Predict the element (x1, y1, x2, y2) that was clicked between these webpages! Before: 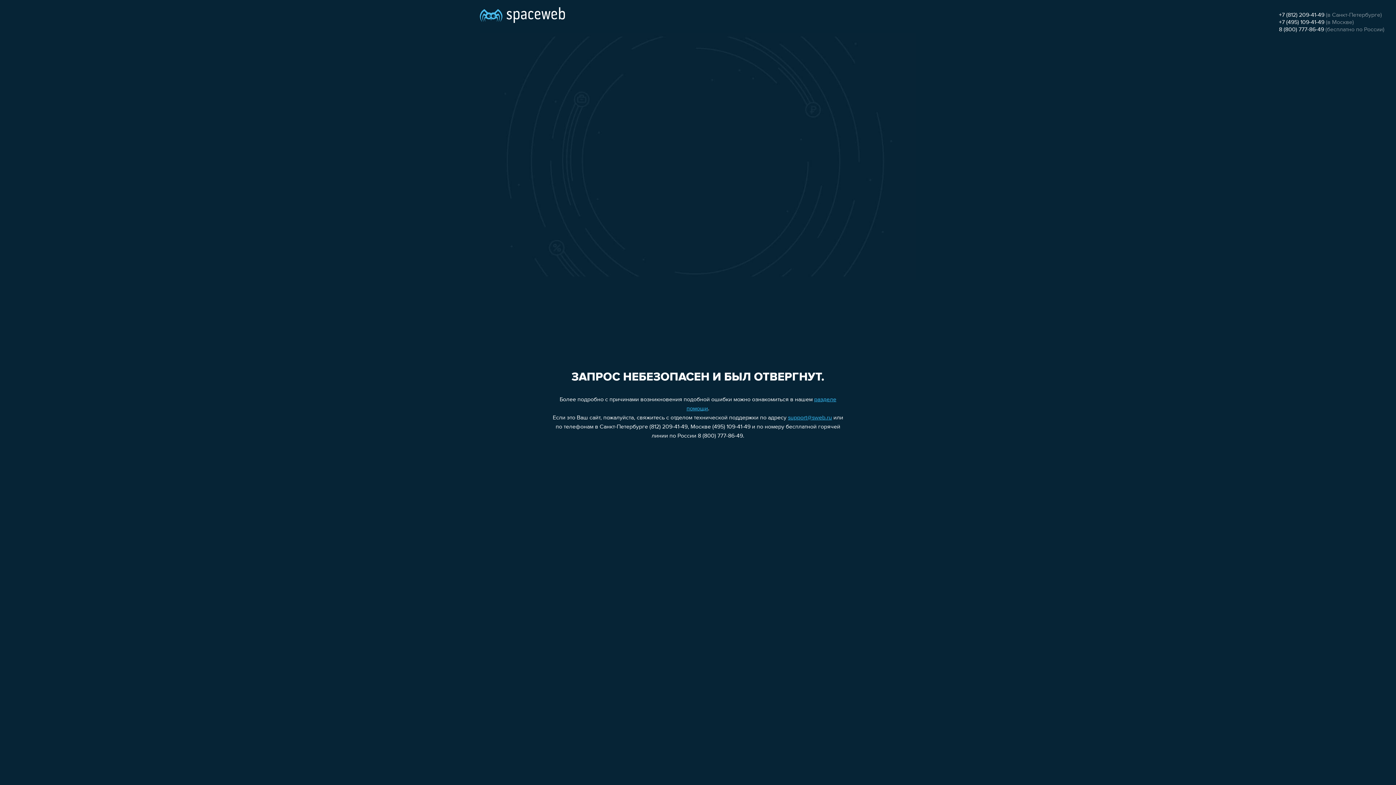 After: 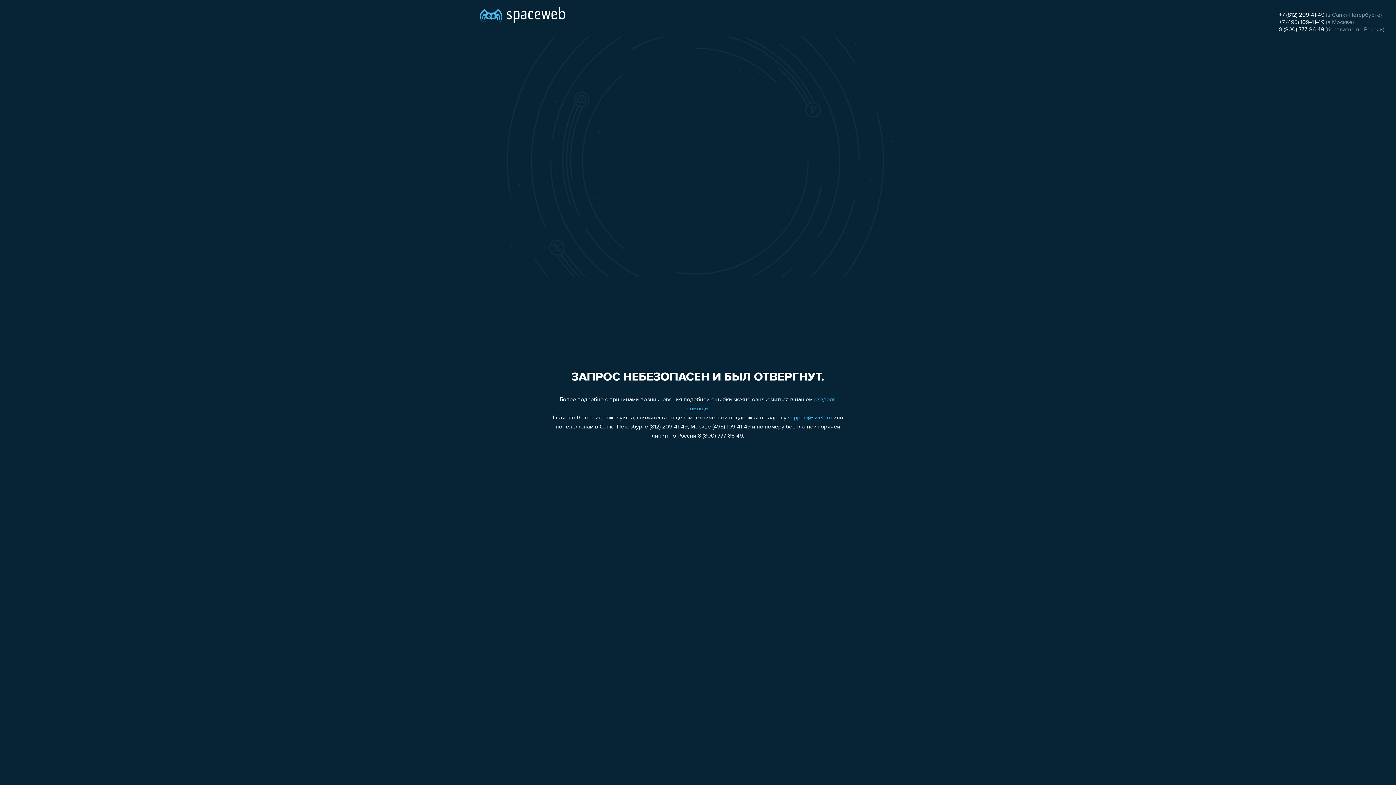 Action: label: support@sweb.ru bbox: (788, 415, 832, 421)